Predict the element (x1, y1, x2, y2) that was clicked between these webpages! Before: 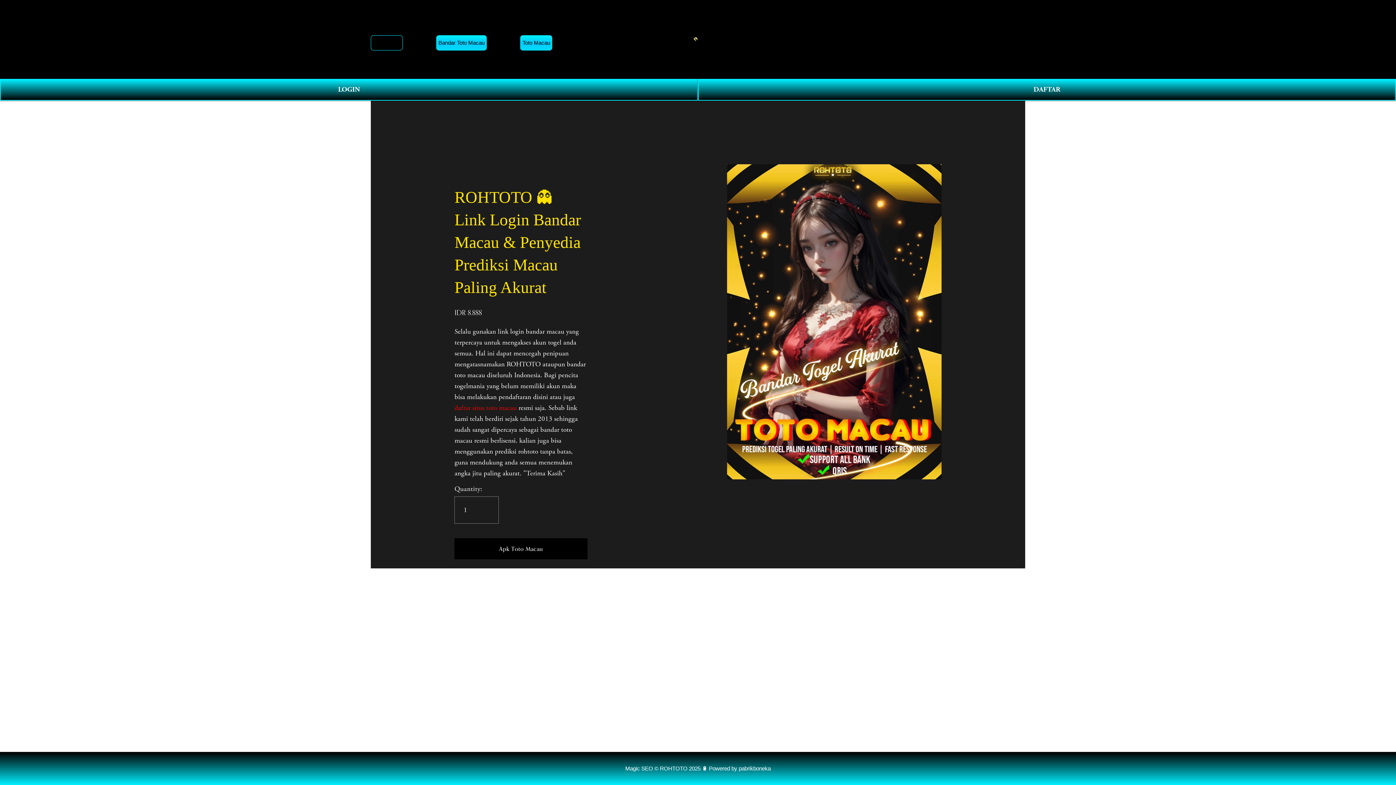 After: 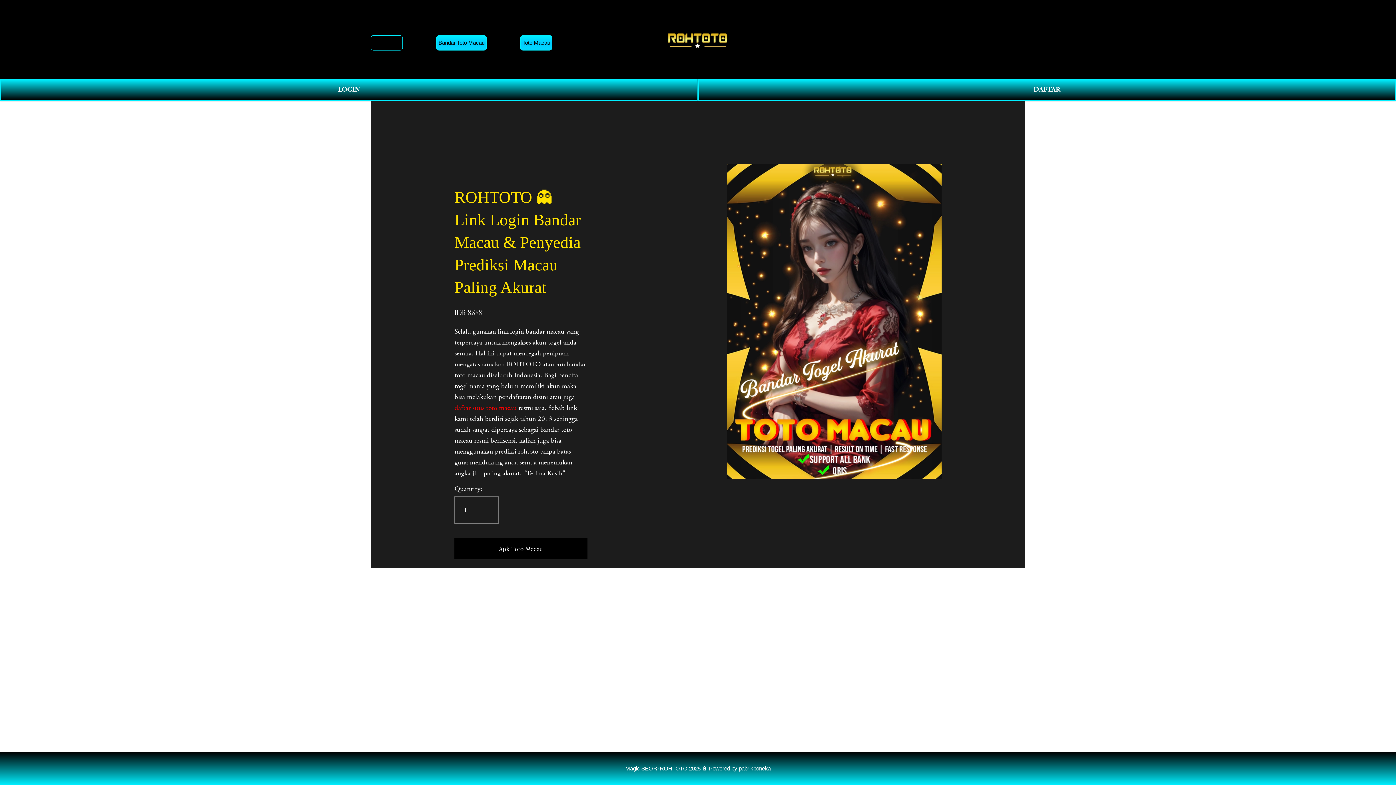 Action: label: pabrikboneka bbox: (738, 765, 770, 772)